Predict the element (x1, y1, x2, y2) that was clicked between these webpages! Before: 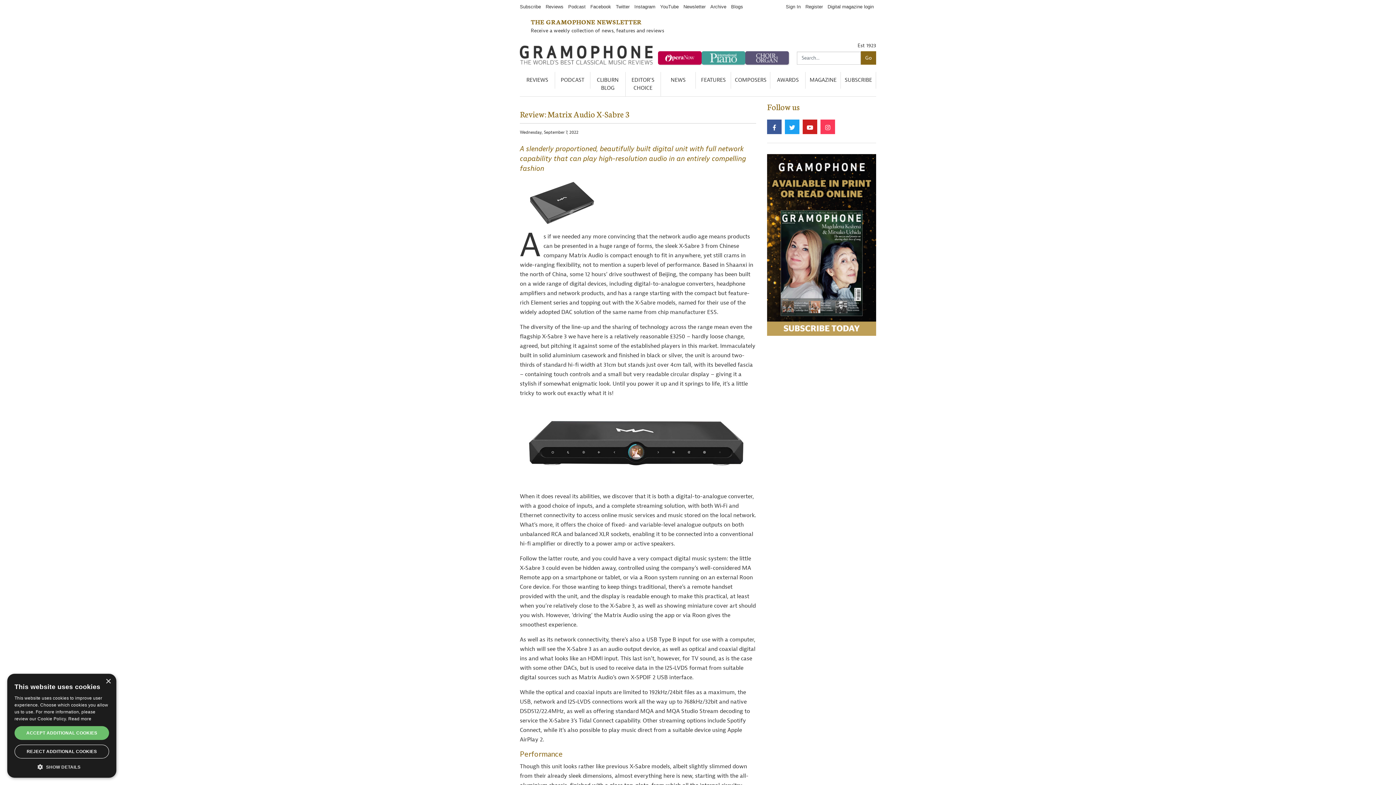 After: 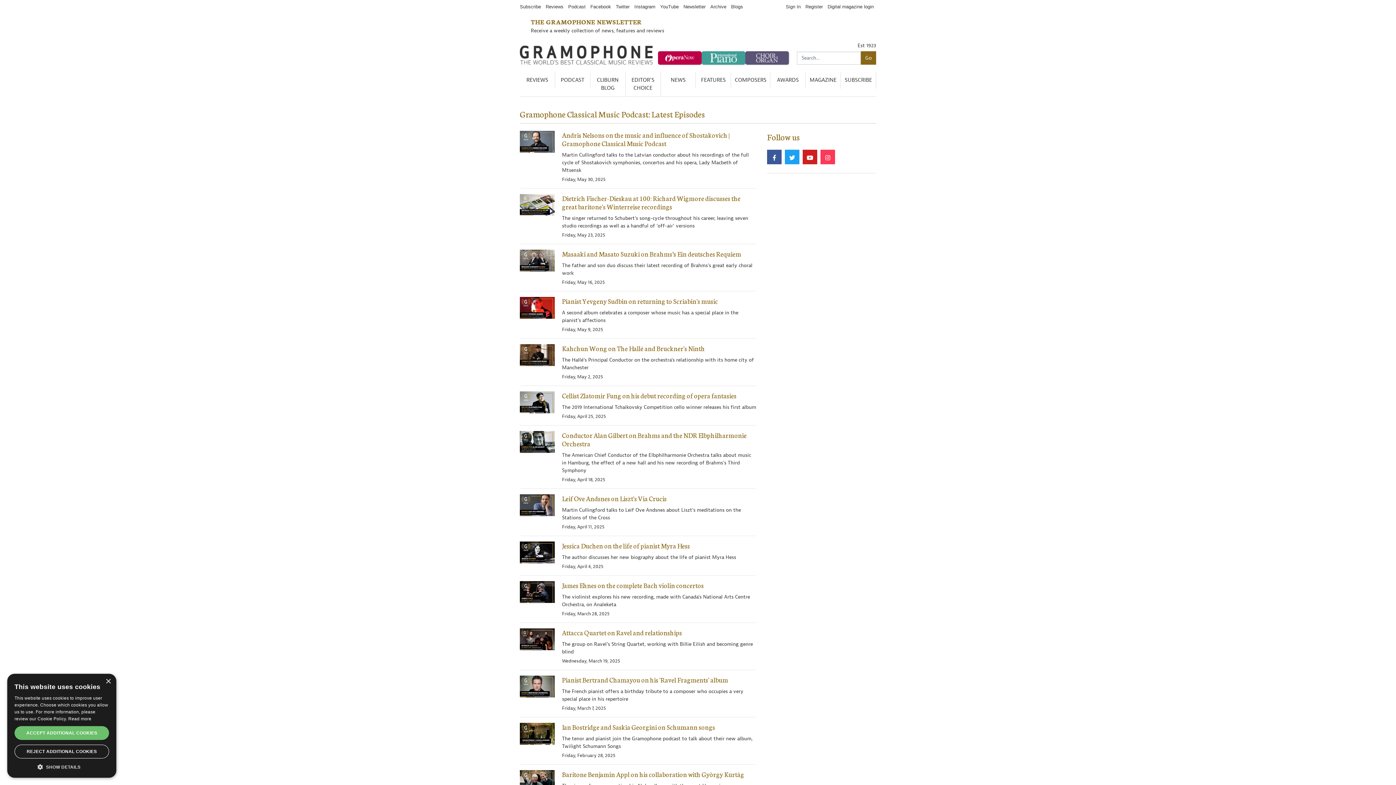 Action: bbox: (566, 0, 588, 13) label: Podcast